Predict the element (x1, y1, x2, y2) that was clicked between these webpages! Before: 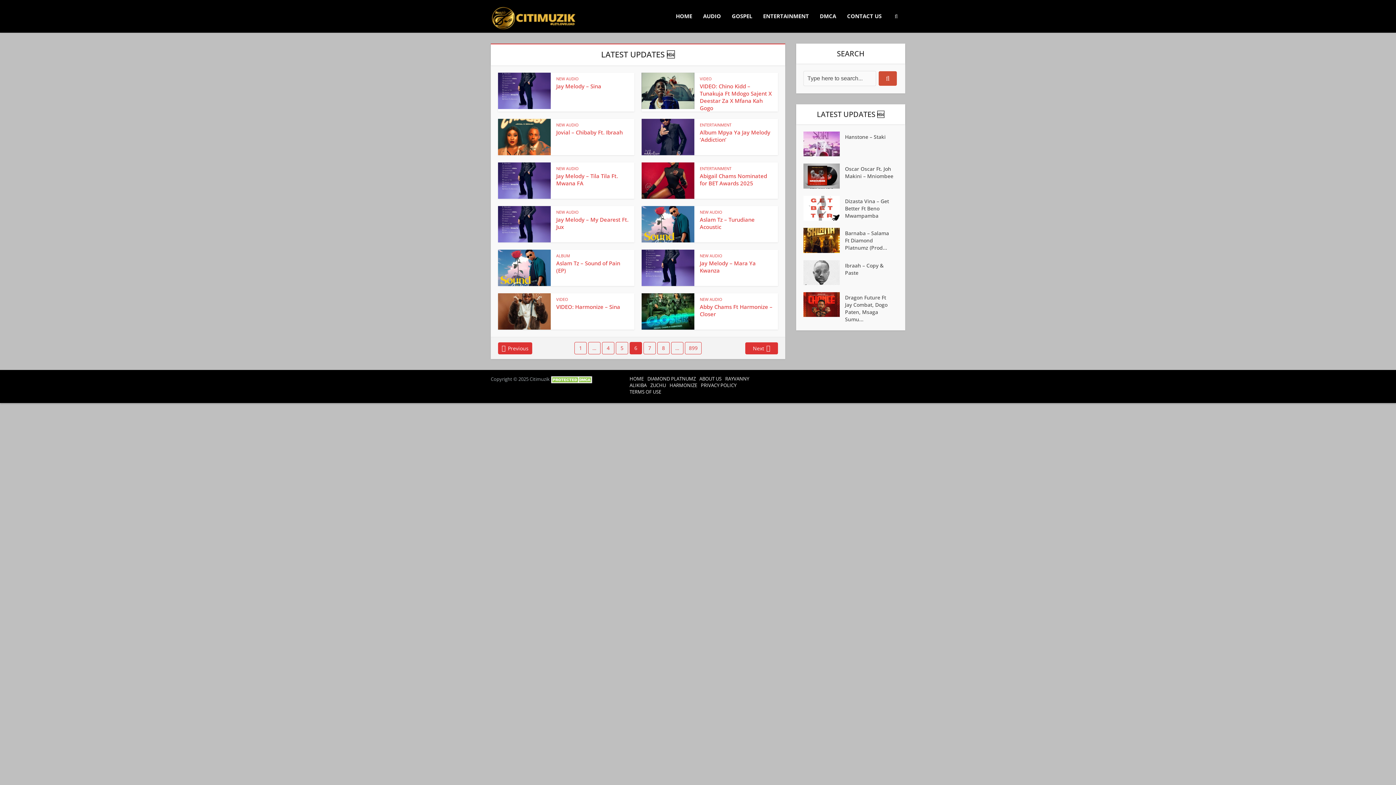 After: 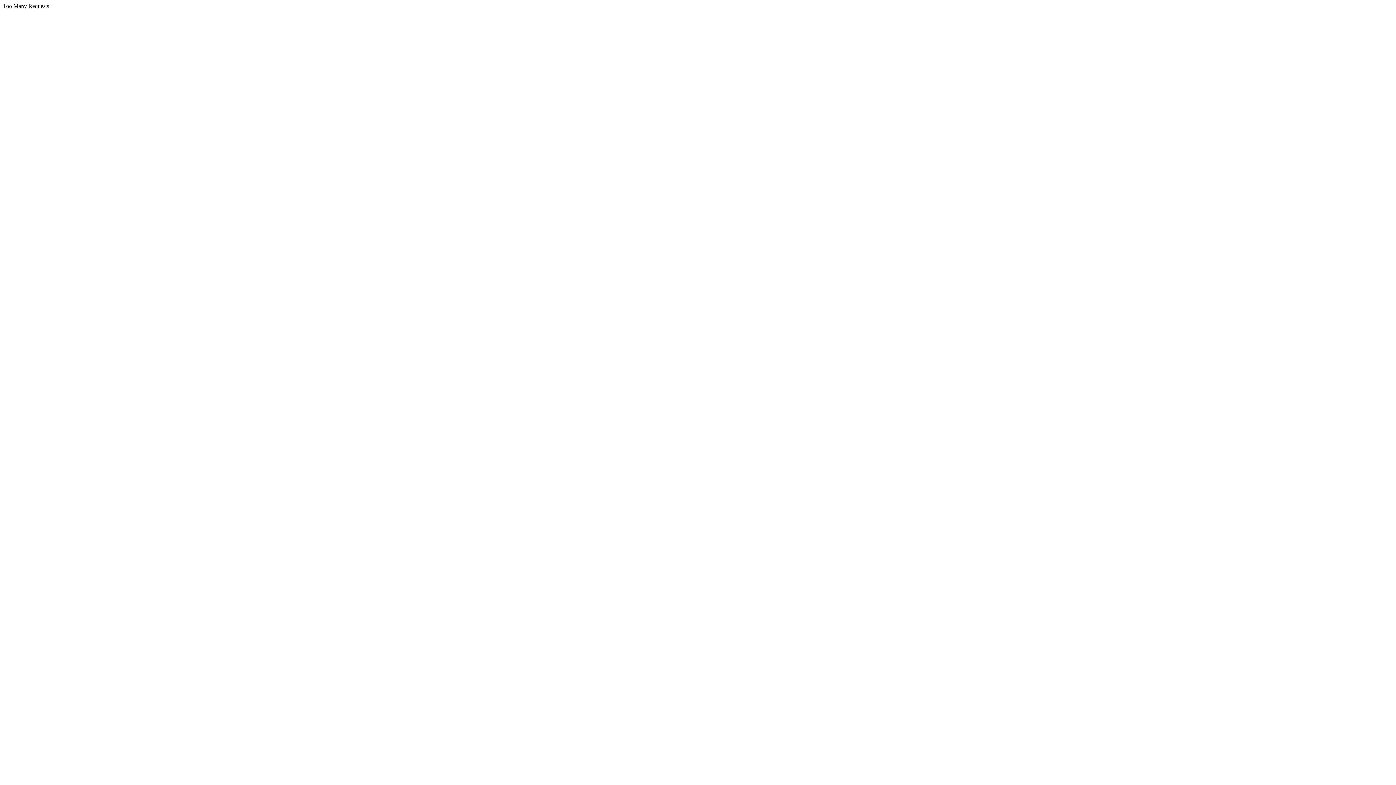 Action: bbox: (669, 382, 697, 388) label: HARMONIZE